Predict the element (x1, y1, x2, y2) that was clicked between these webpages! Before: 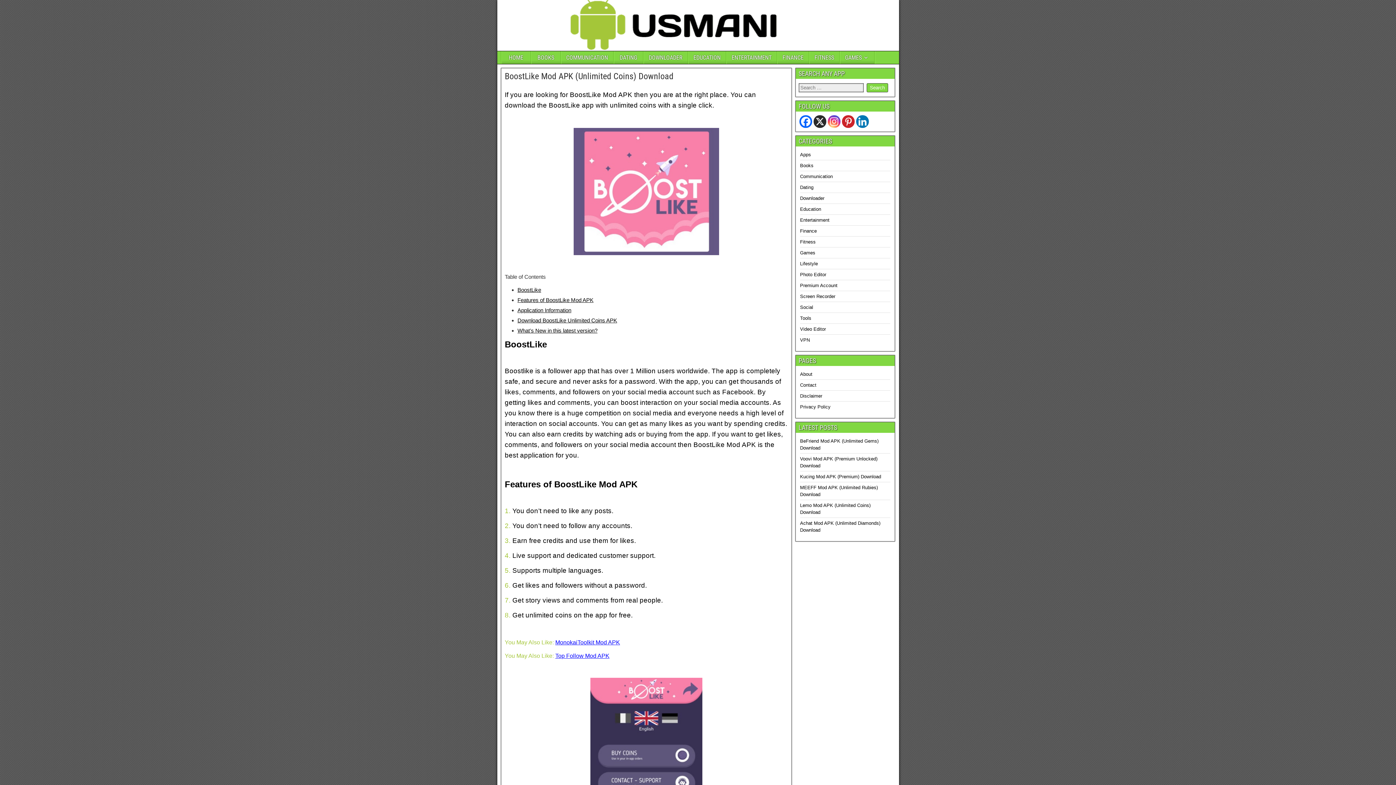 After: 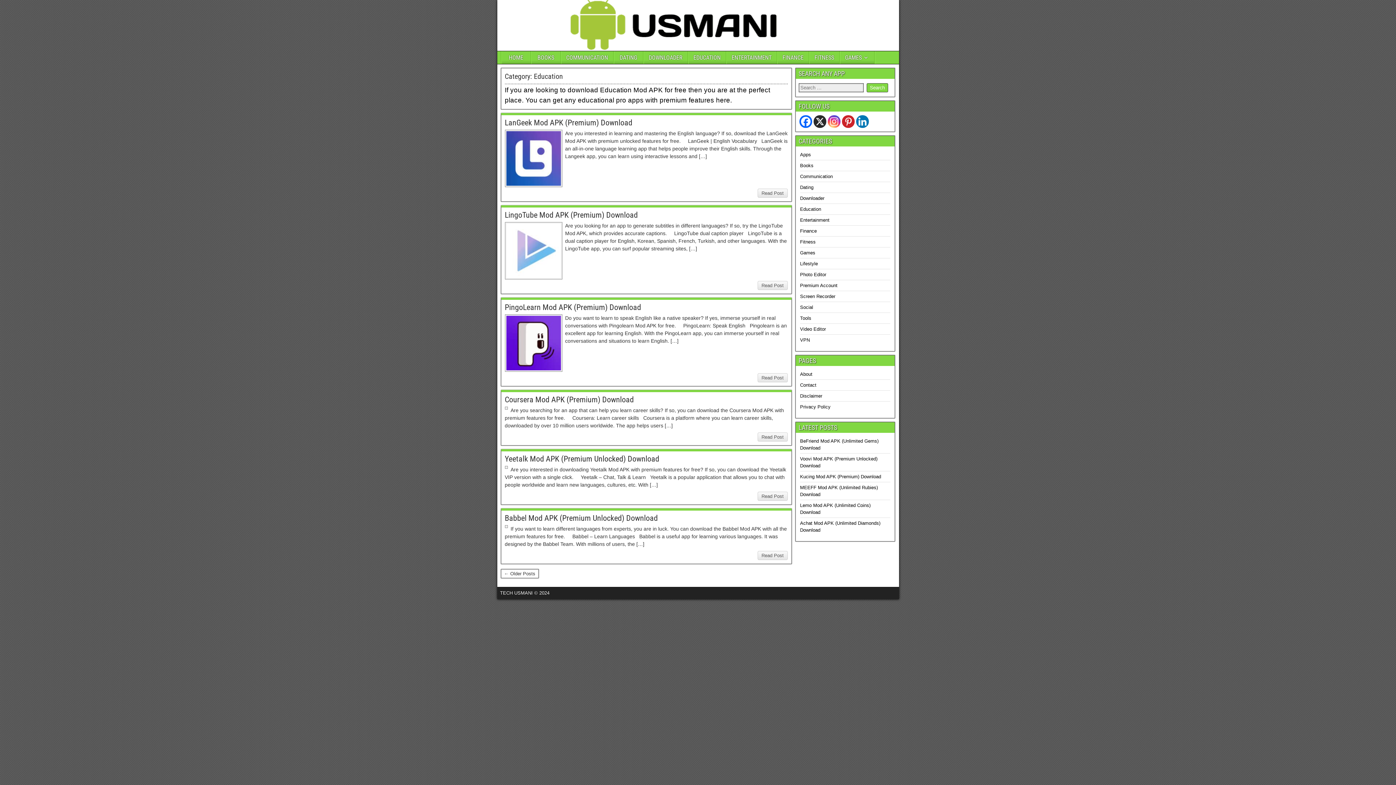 Action: label: EDUCATION bbox: (688, 51, 726, 64)